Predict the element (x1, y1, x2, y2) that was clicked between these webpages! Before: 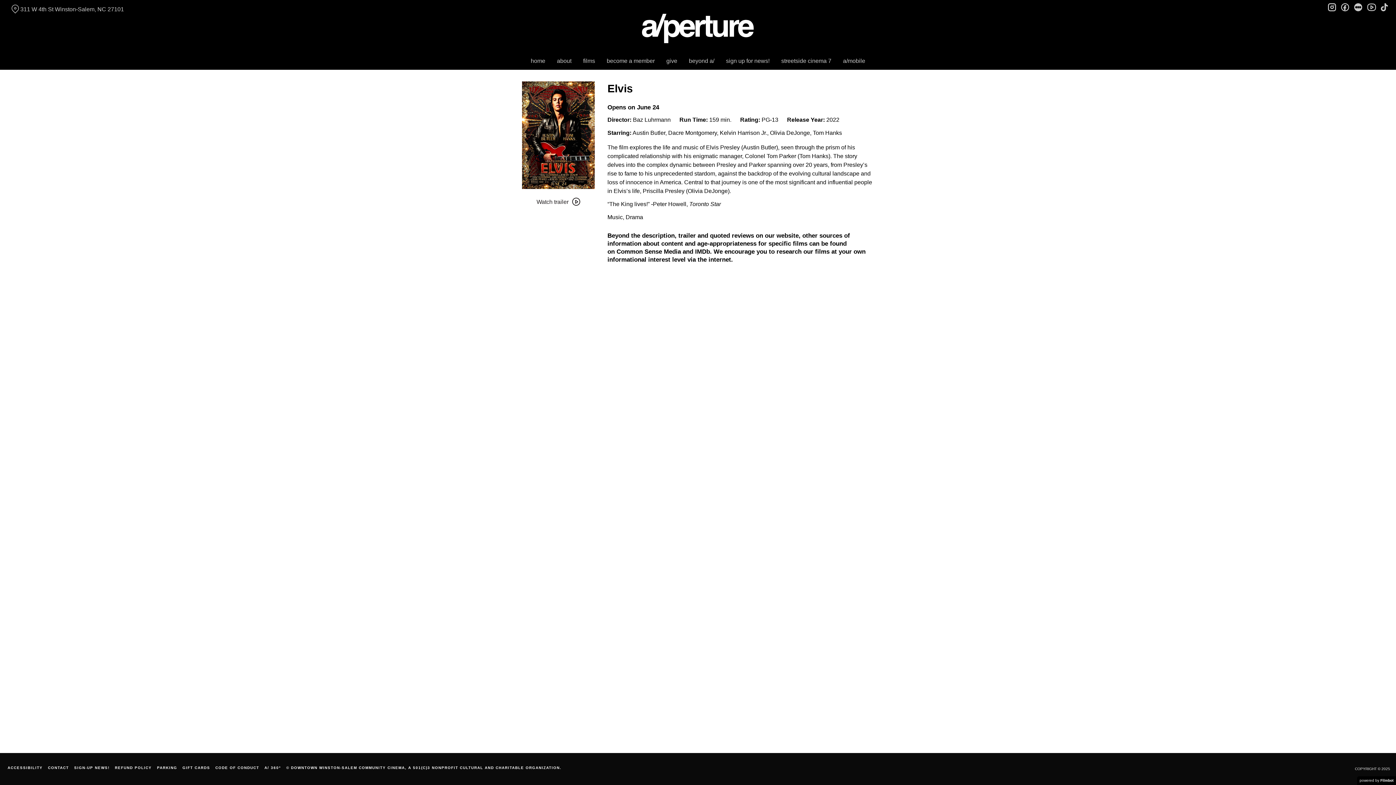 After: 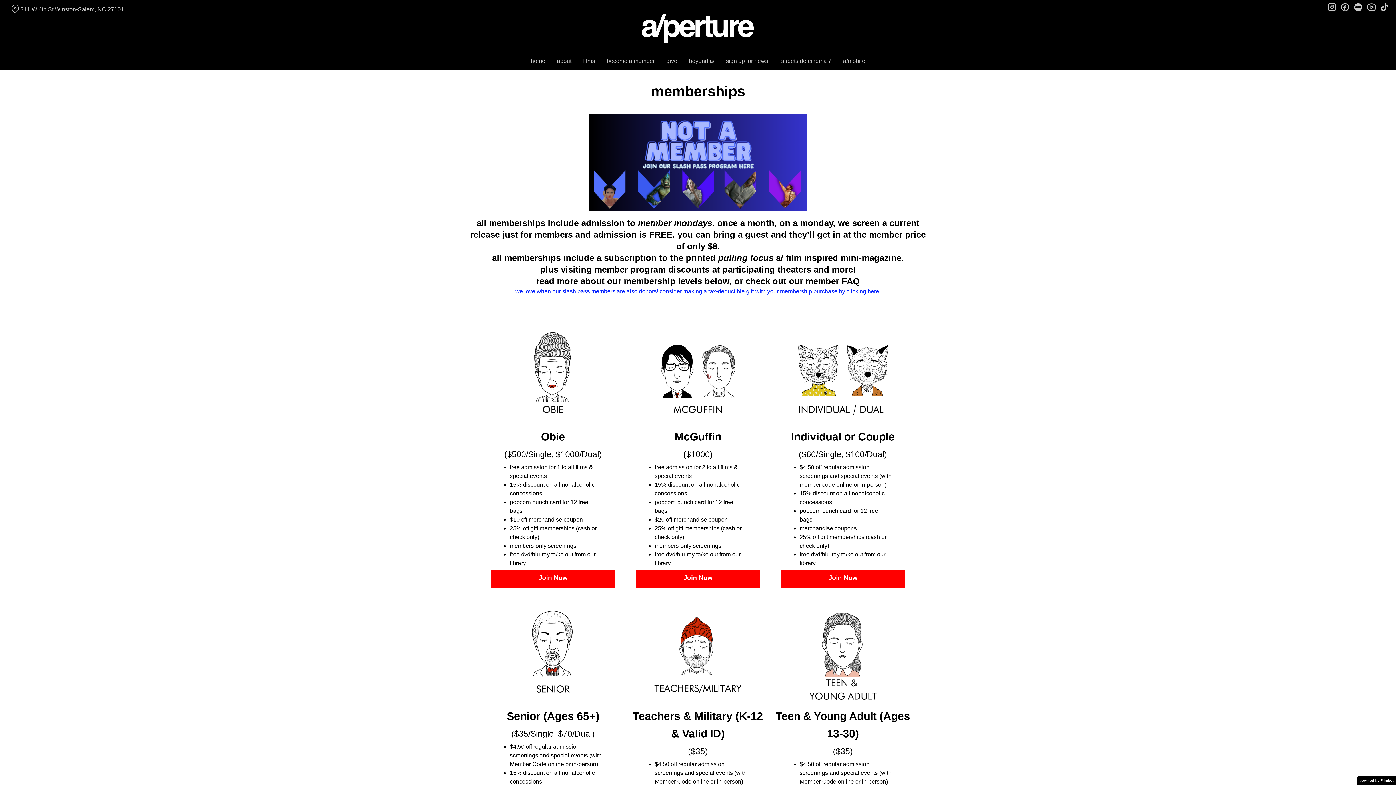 Action: bbox: (601, 52, 660, 69) label: become a member